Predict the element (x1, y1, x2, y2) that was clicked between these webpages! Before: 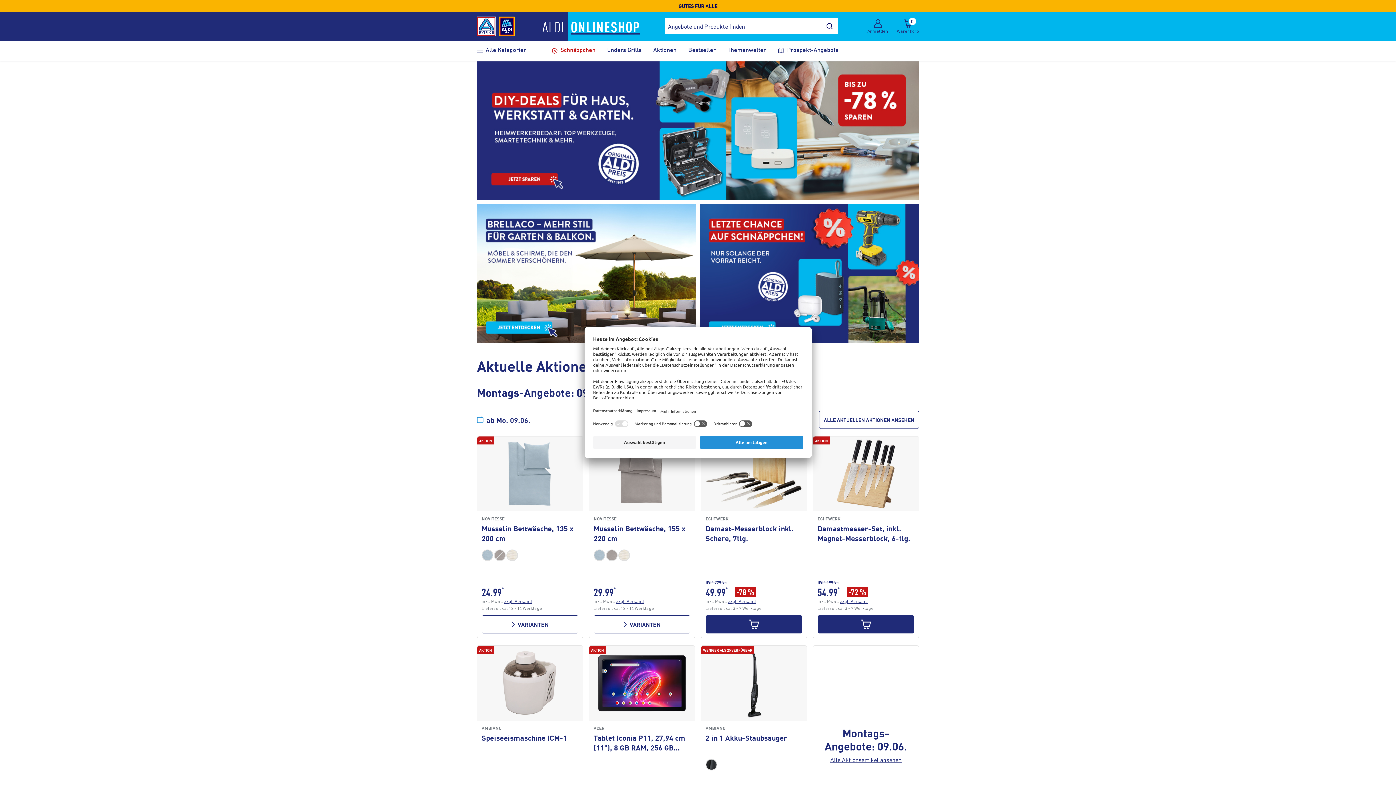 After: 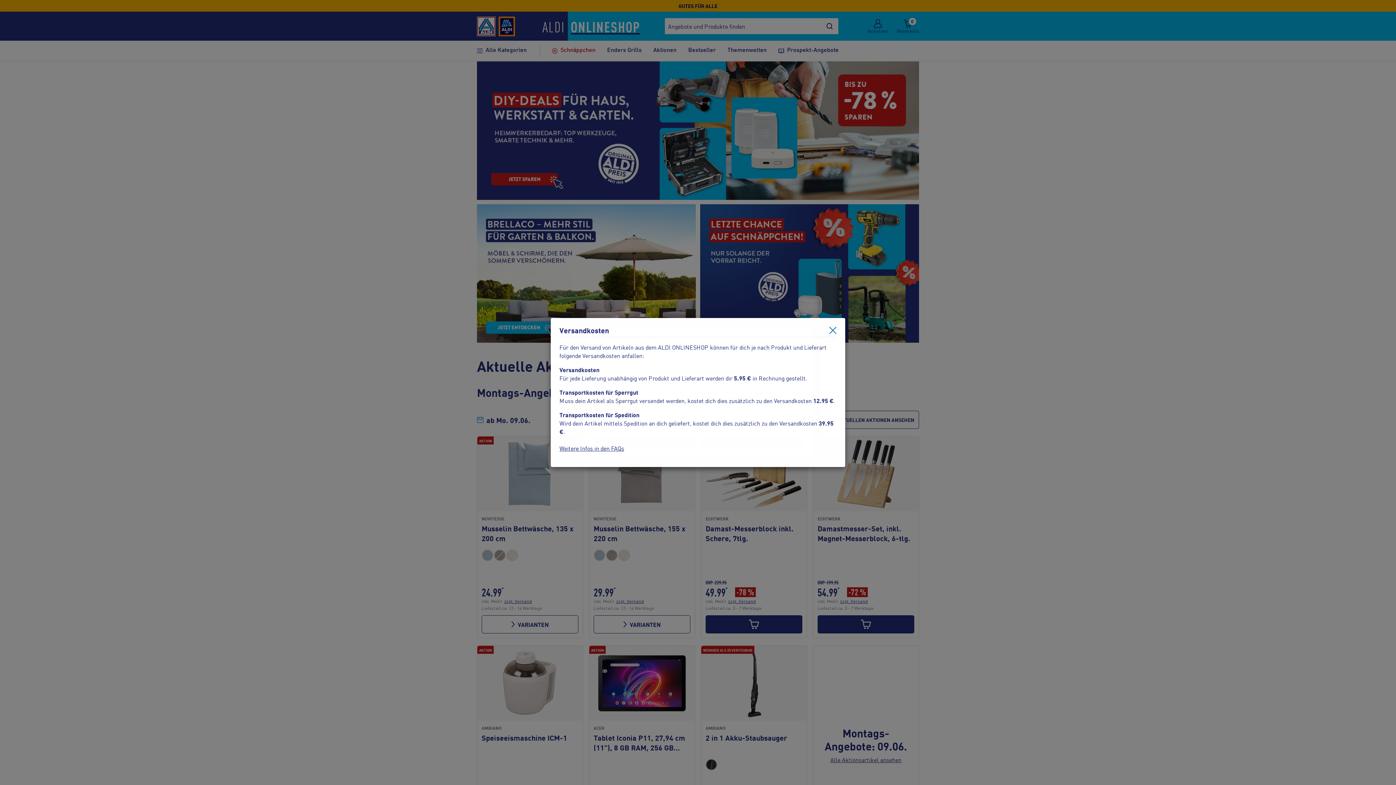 Action: bbox: (504, 598, 532, 604) label: zzgl. Versand